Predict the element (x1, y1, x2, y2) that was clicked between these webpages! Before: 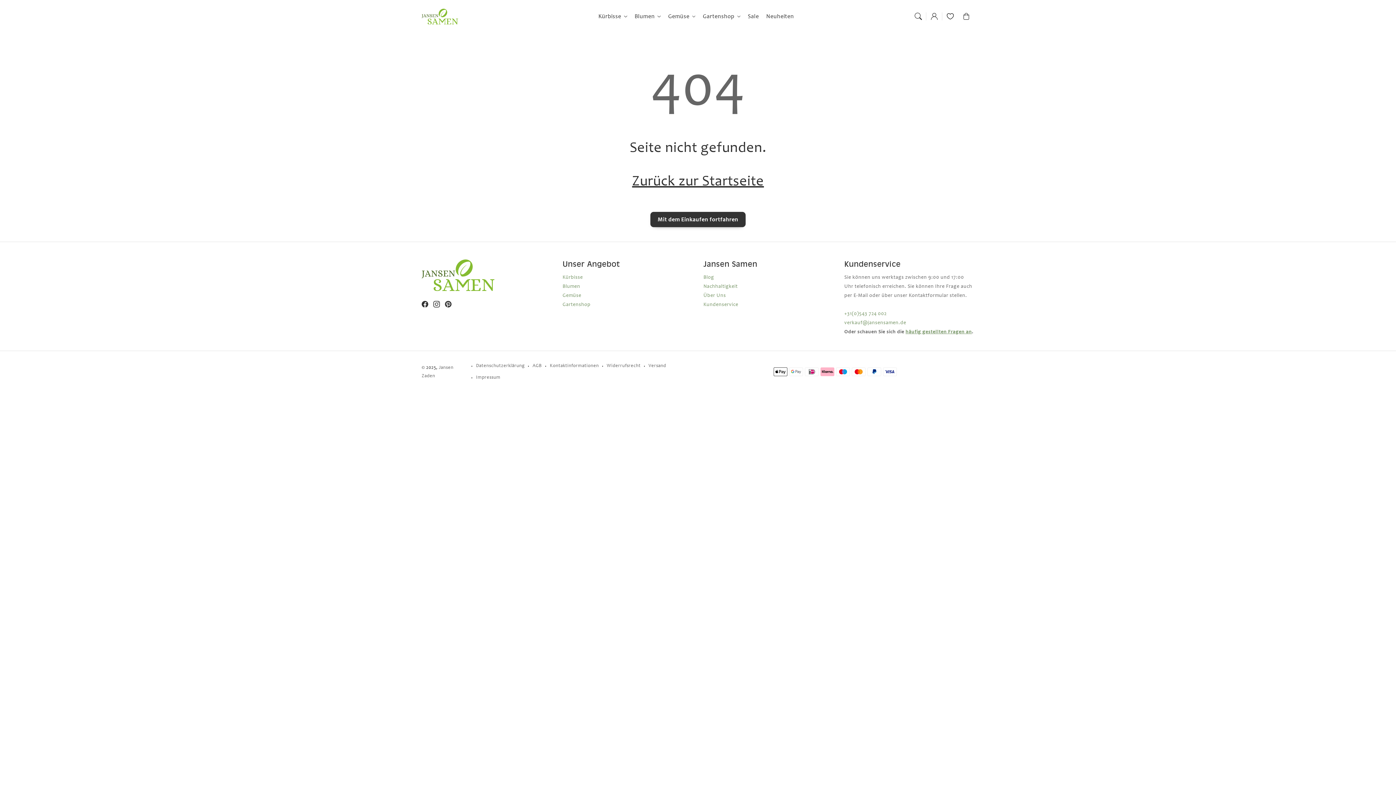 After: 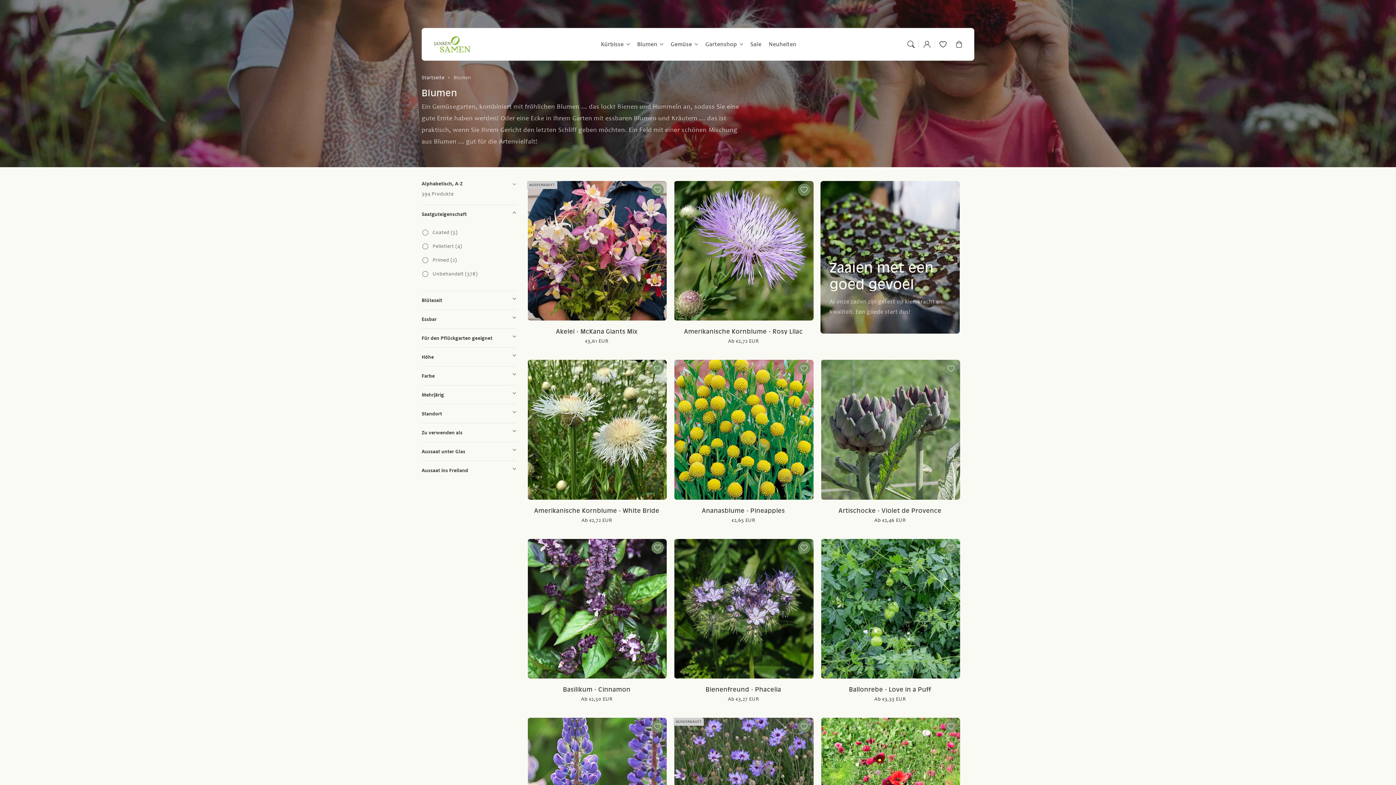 Action: bbox: (631, 8, 664, 24) label: Blumen